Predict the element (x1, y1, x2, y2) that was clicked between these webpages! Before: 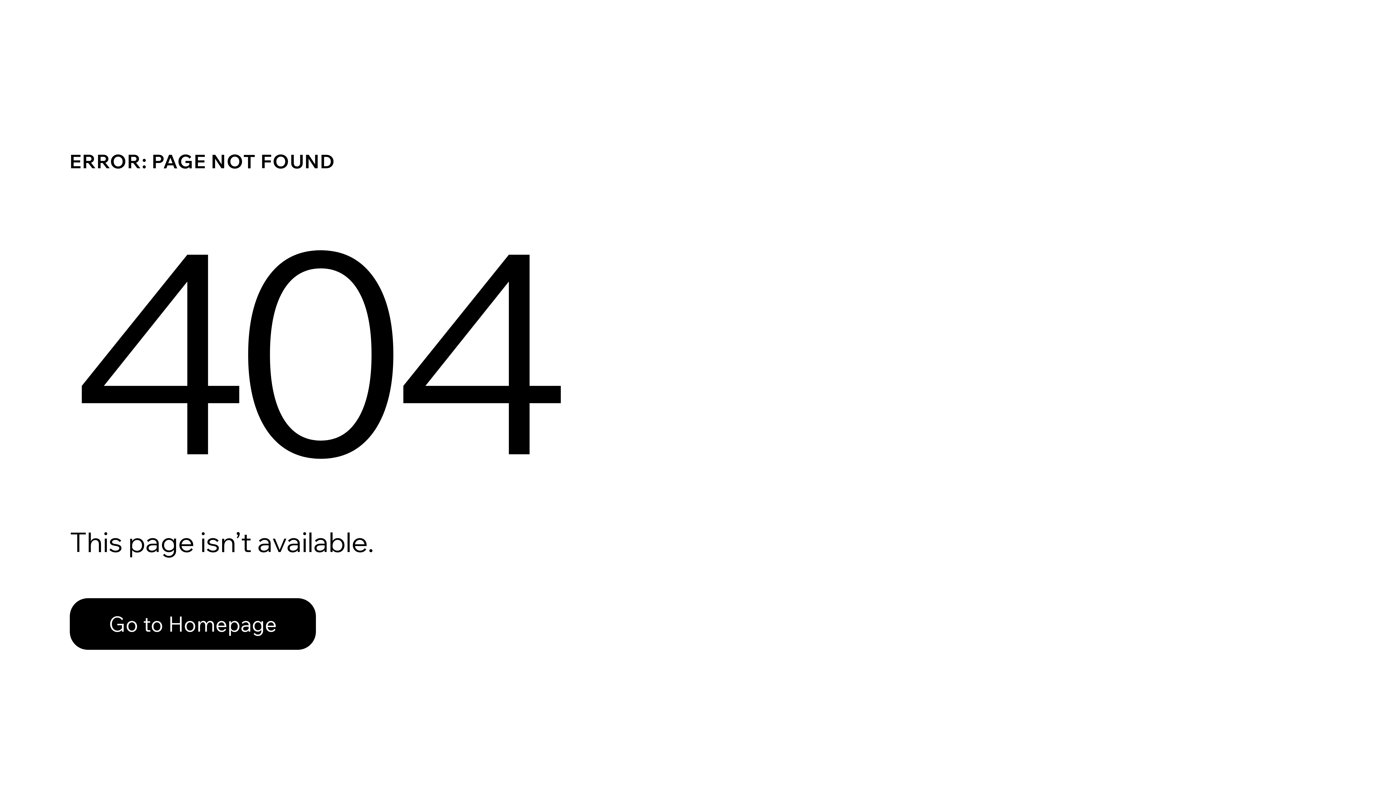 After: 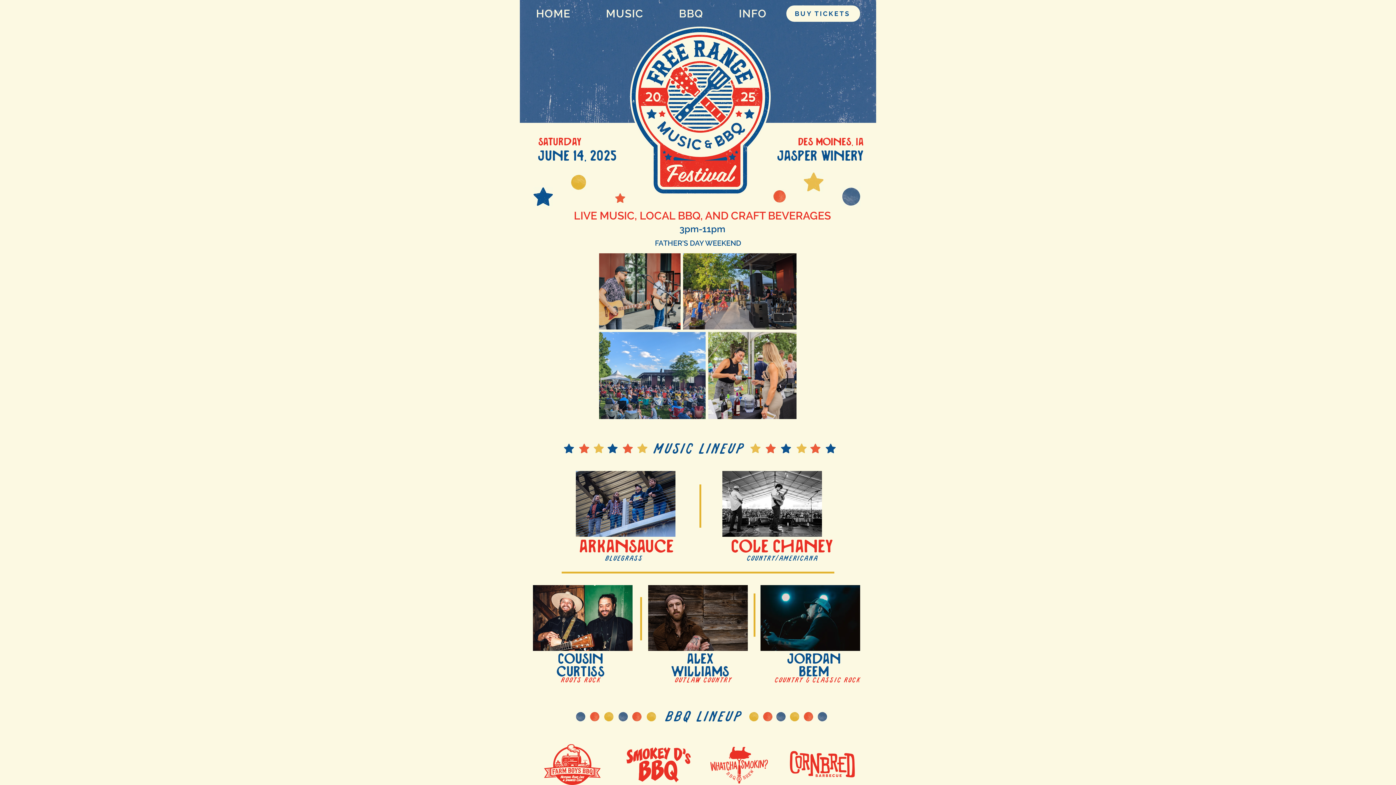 Action: bbox: (69, 598, 316, 650) label: Go to Homepage